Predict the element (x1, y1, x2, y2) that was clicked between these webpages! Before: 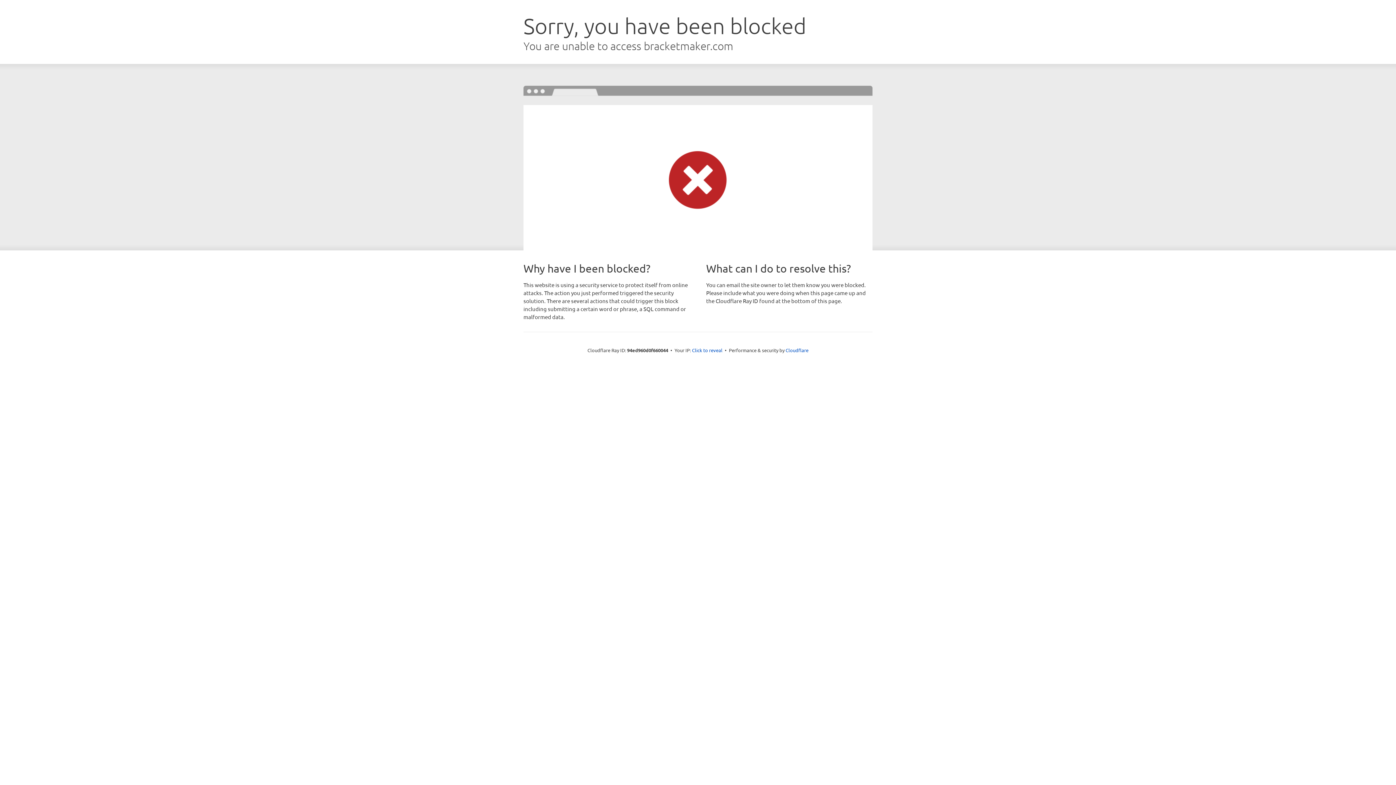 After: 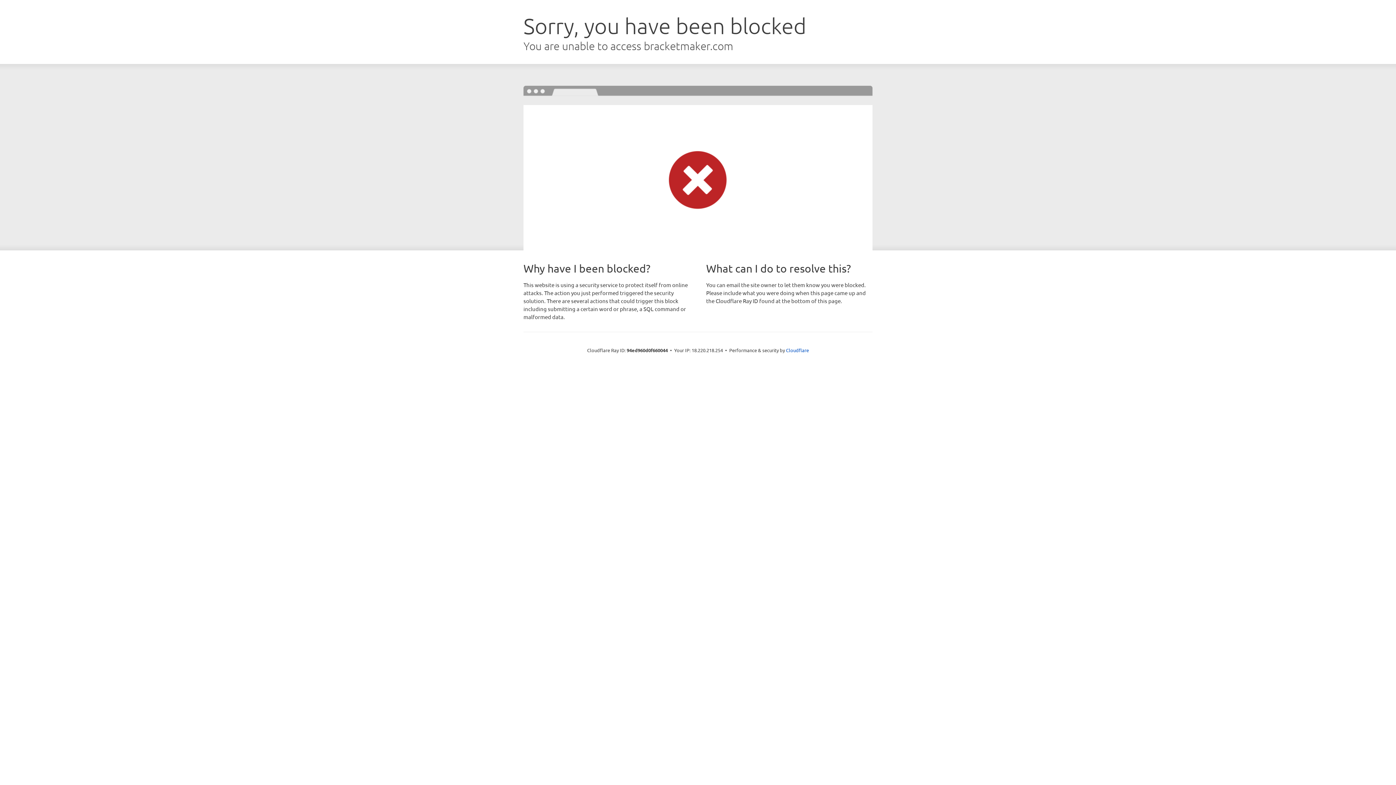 Action: label: Click to reveal bbox: (692, 346, 722, 353)